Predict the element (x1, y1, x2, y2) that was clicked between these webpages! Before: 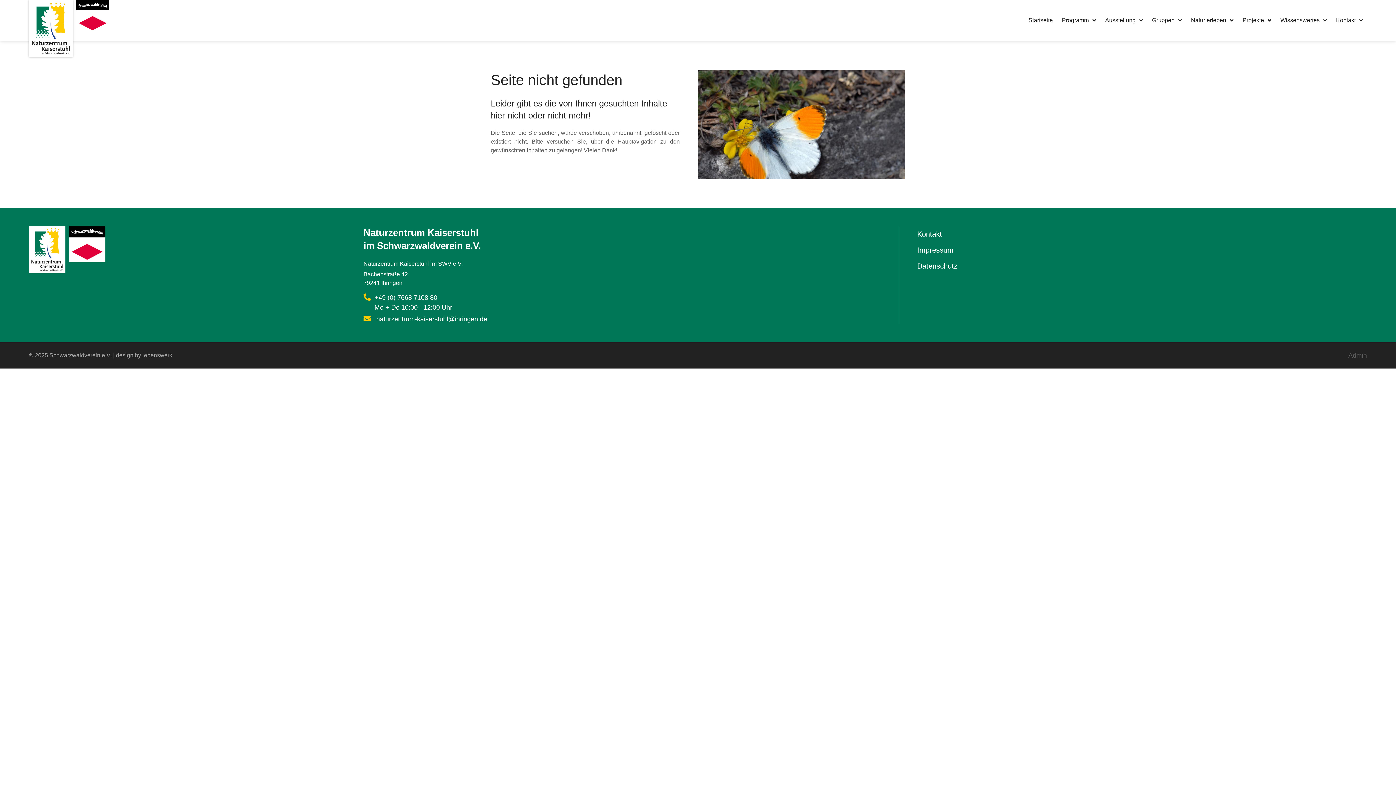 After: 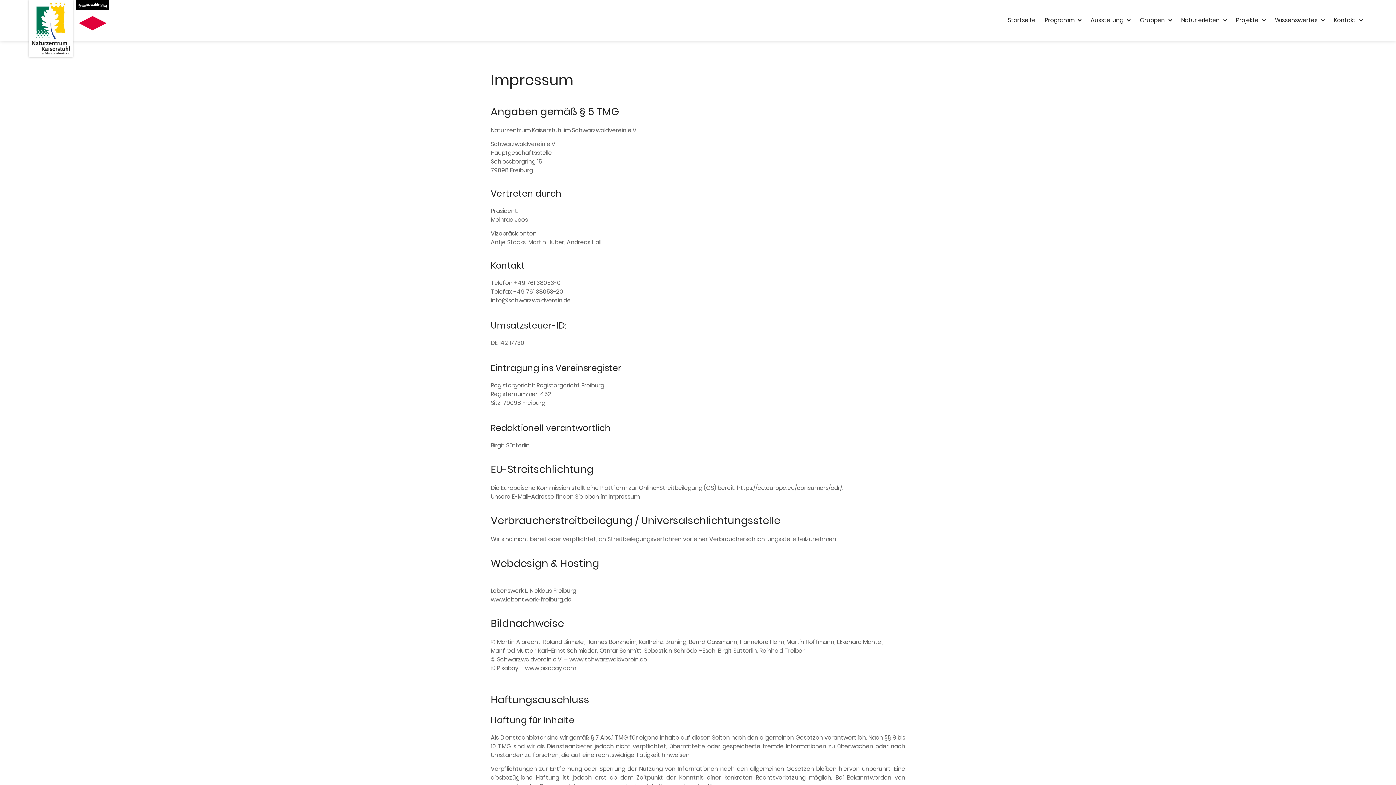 Action: label: Impressum bbox: (917, 242, 1362, 258)